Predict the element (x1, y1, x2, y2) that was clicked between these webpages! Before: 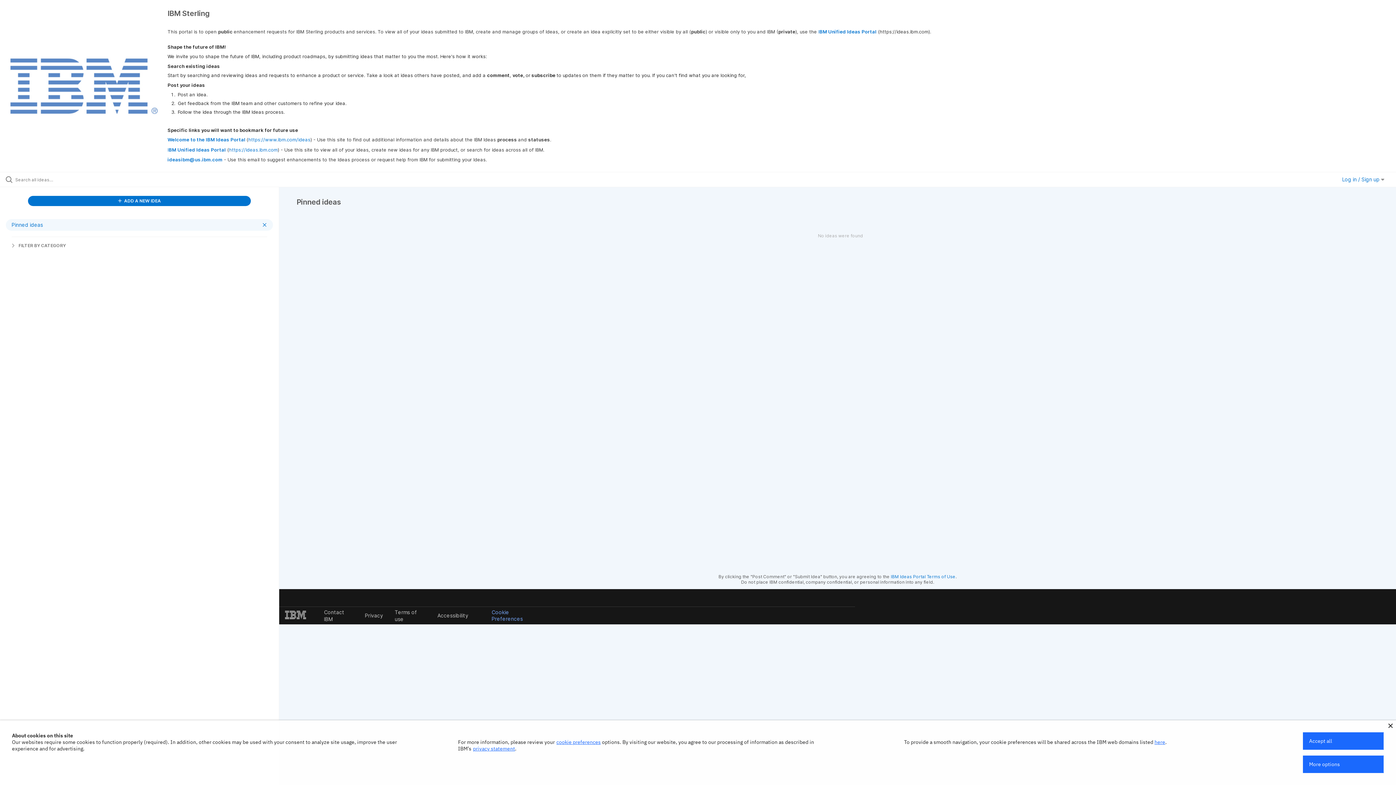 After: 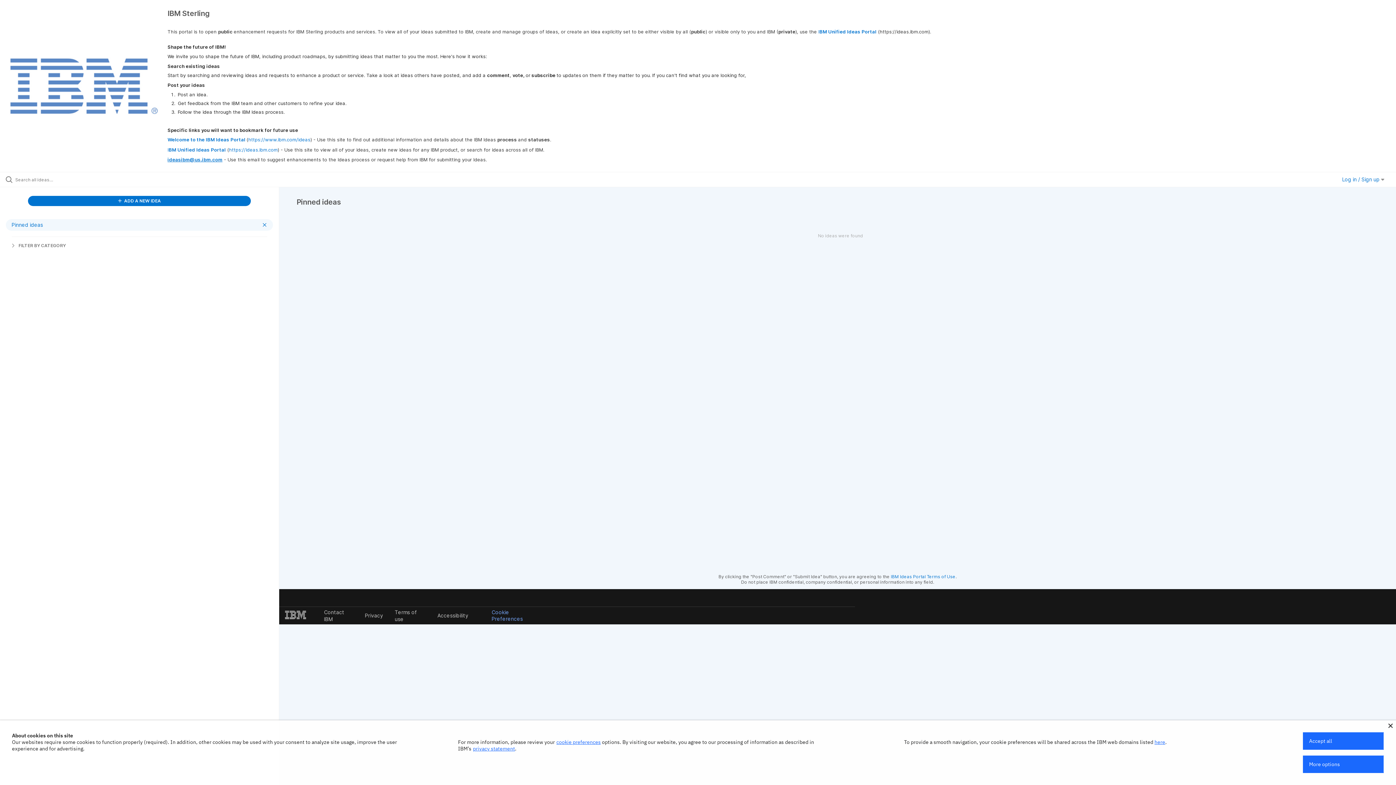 Action: label: ideasibm@us.ibm.com bbox: (167, 156, 222, 162)